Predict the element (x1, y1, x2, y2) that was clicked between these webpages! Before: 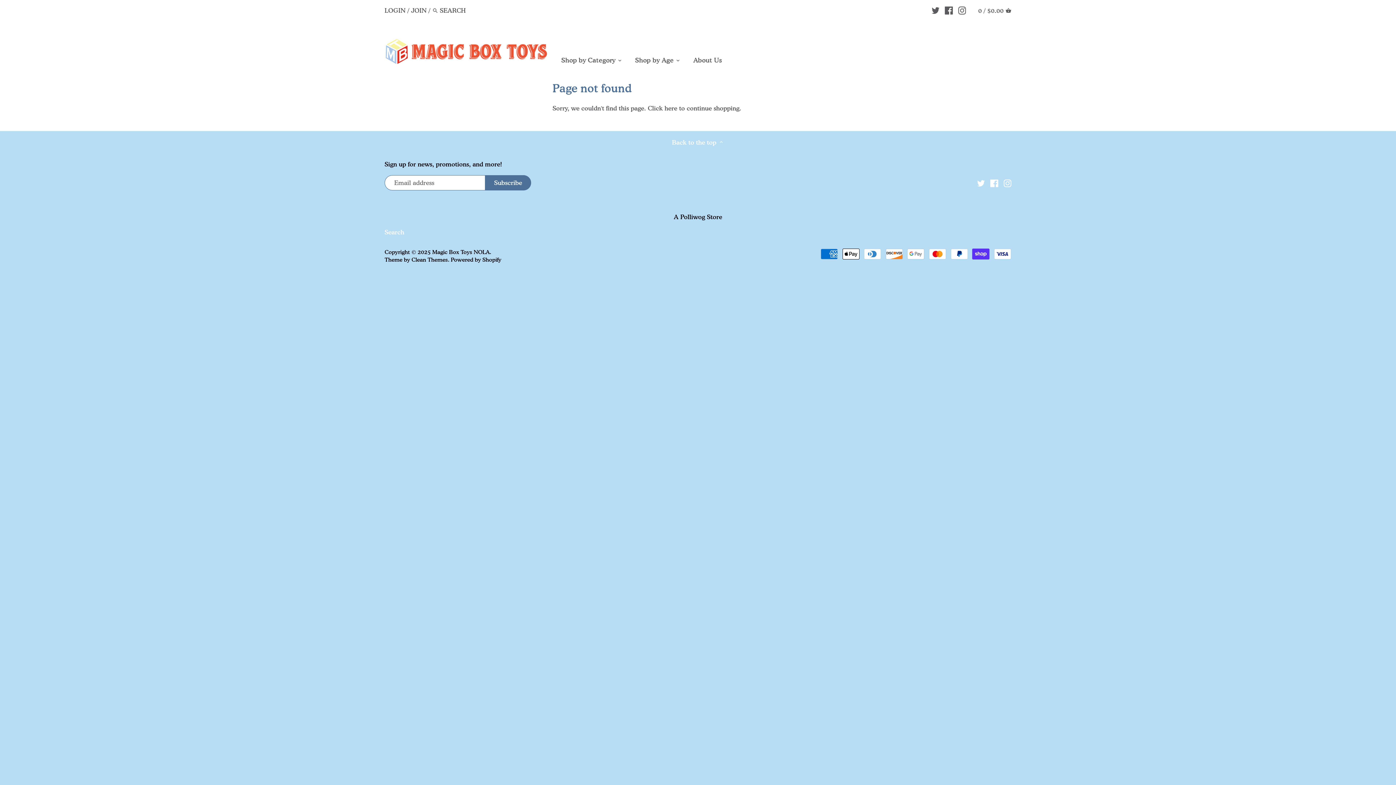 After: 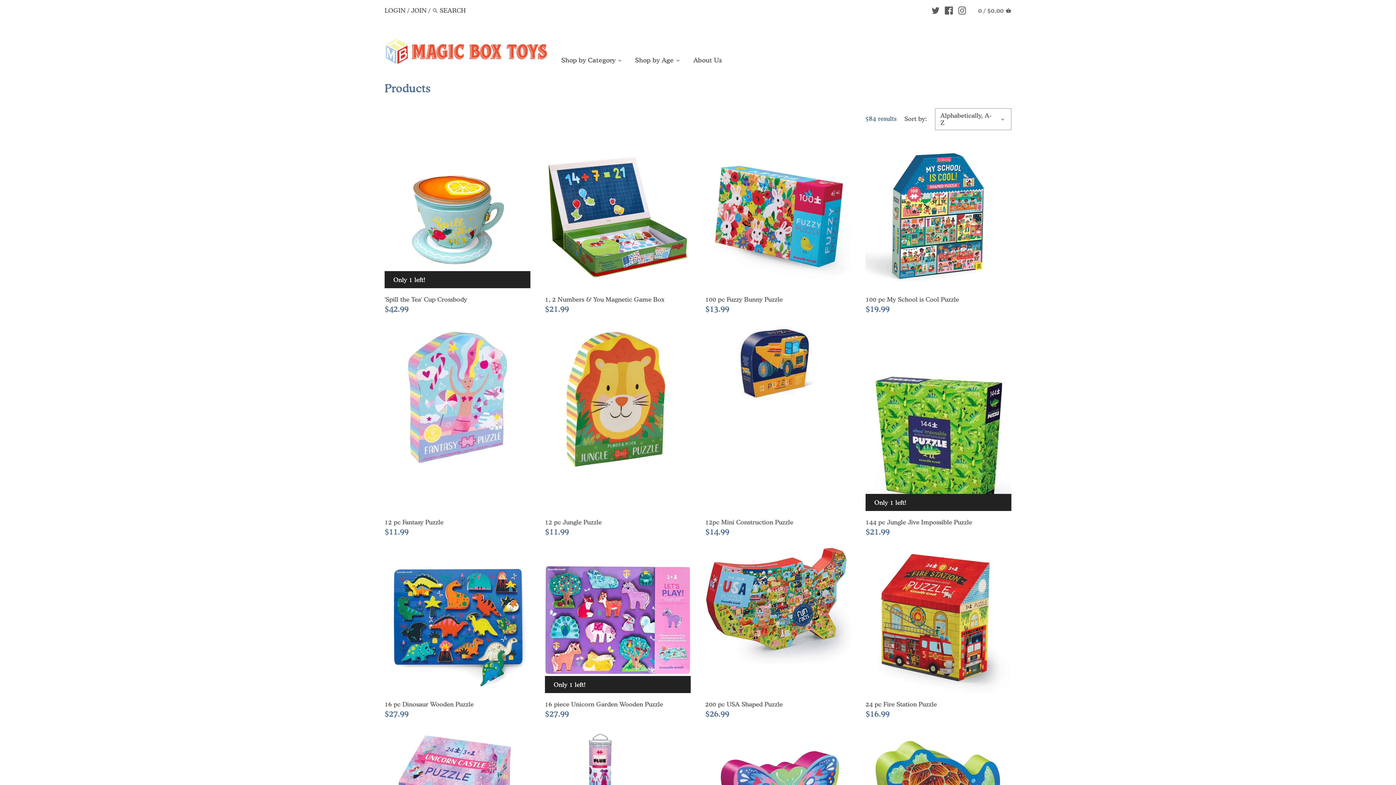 Action: label: Click here bbox: (648, 104, 677, 111)